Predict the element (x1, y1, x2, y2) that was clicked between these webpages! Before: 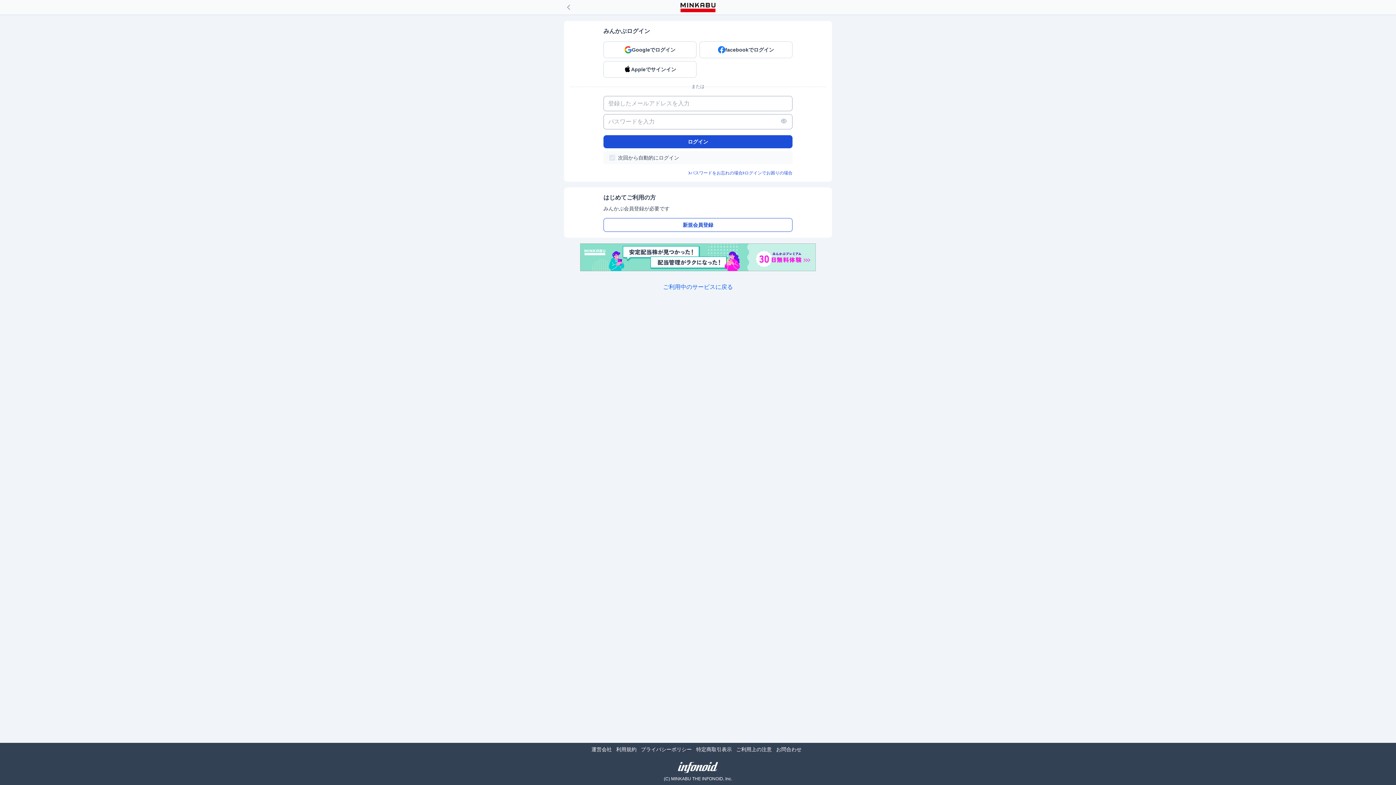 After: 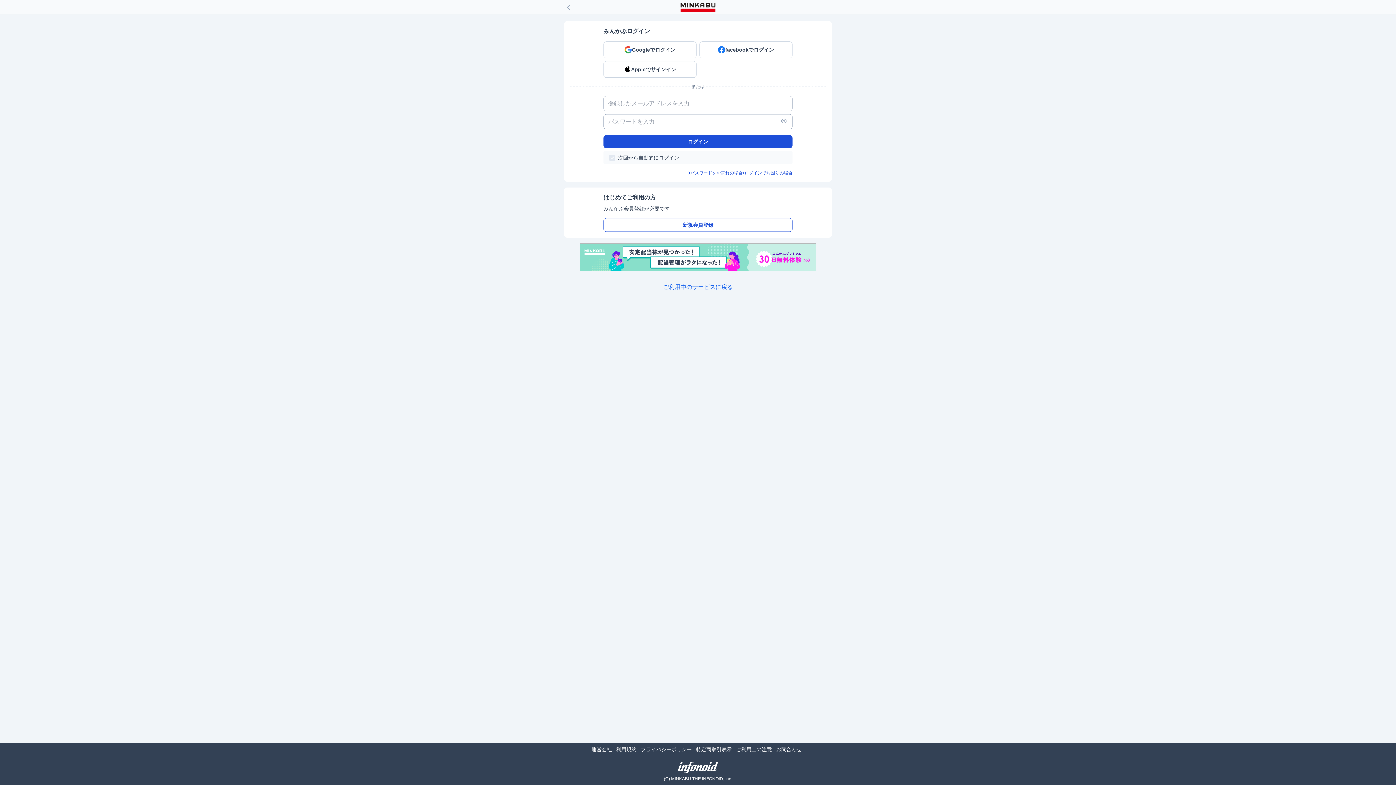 Action: bbox: (744, 170, 792, 176) label: ログインでお困りの場合